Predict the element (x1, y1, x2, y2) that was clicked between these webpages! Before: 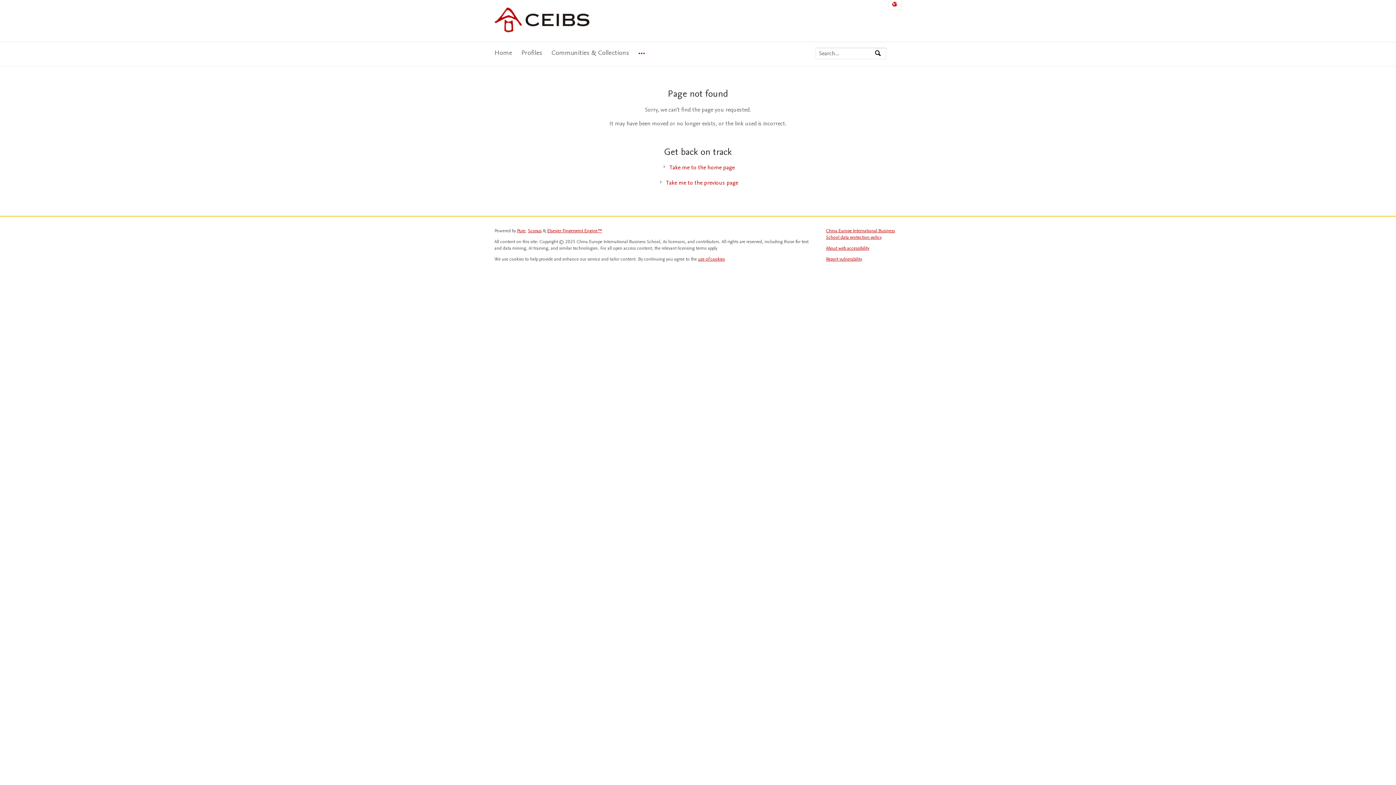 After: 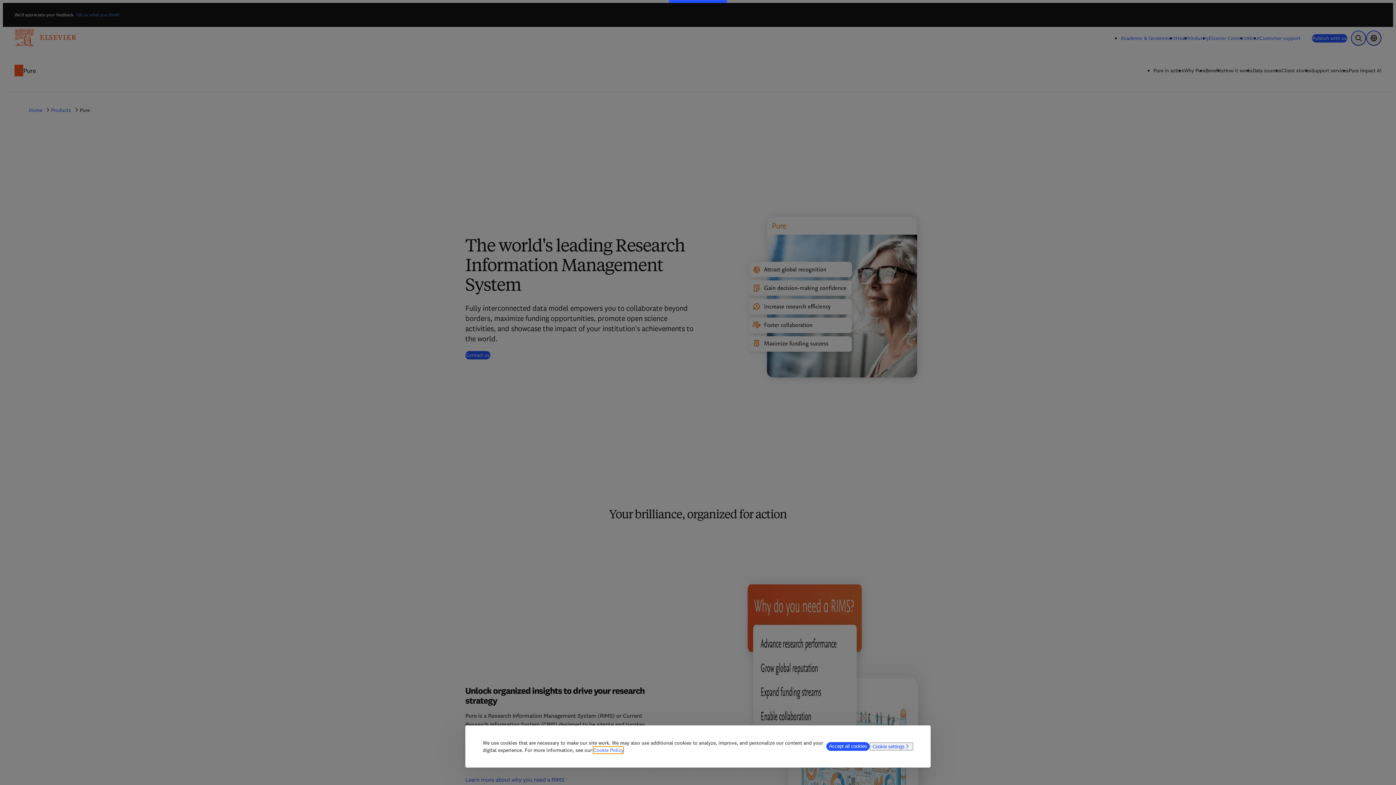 Action: label: Pure bbox: (517, 227, 525, 234)